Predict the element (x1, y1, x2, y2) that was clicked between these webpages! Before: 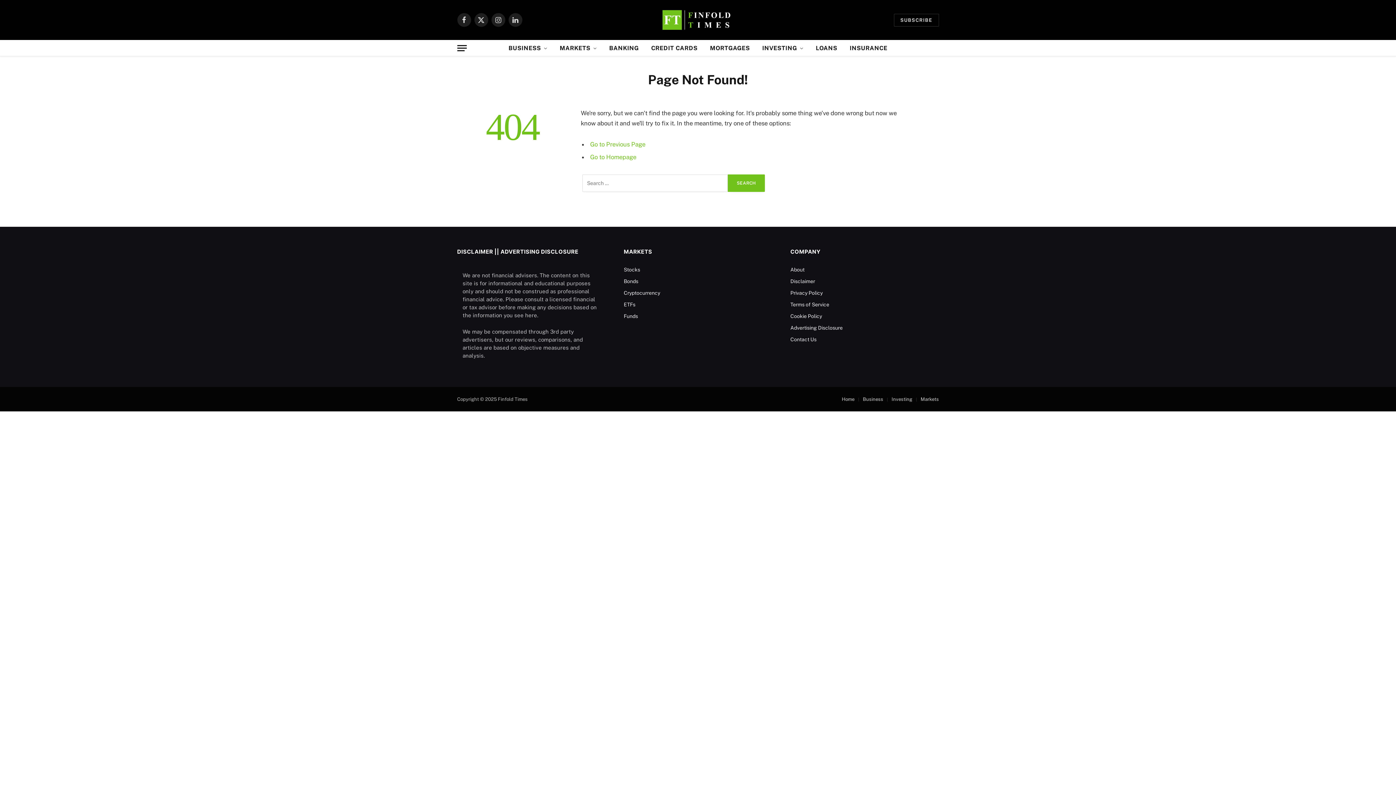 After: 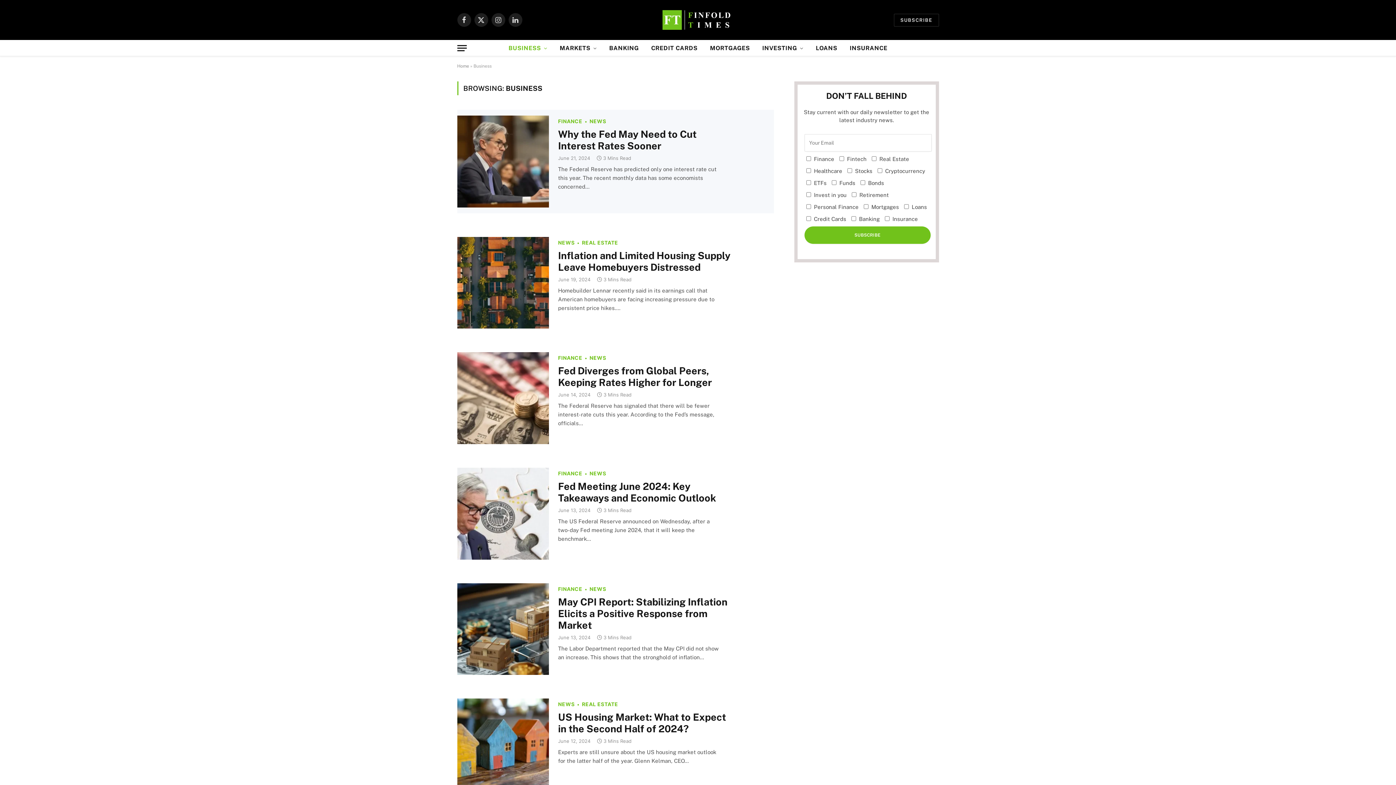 Action: label: Business bbox: (863, 396, 883, 402)